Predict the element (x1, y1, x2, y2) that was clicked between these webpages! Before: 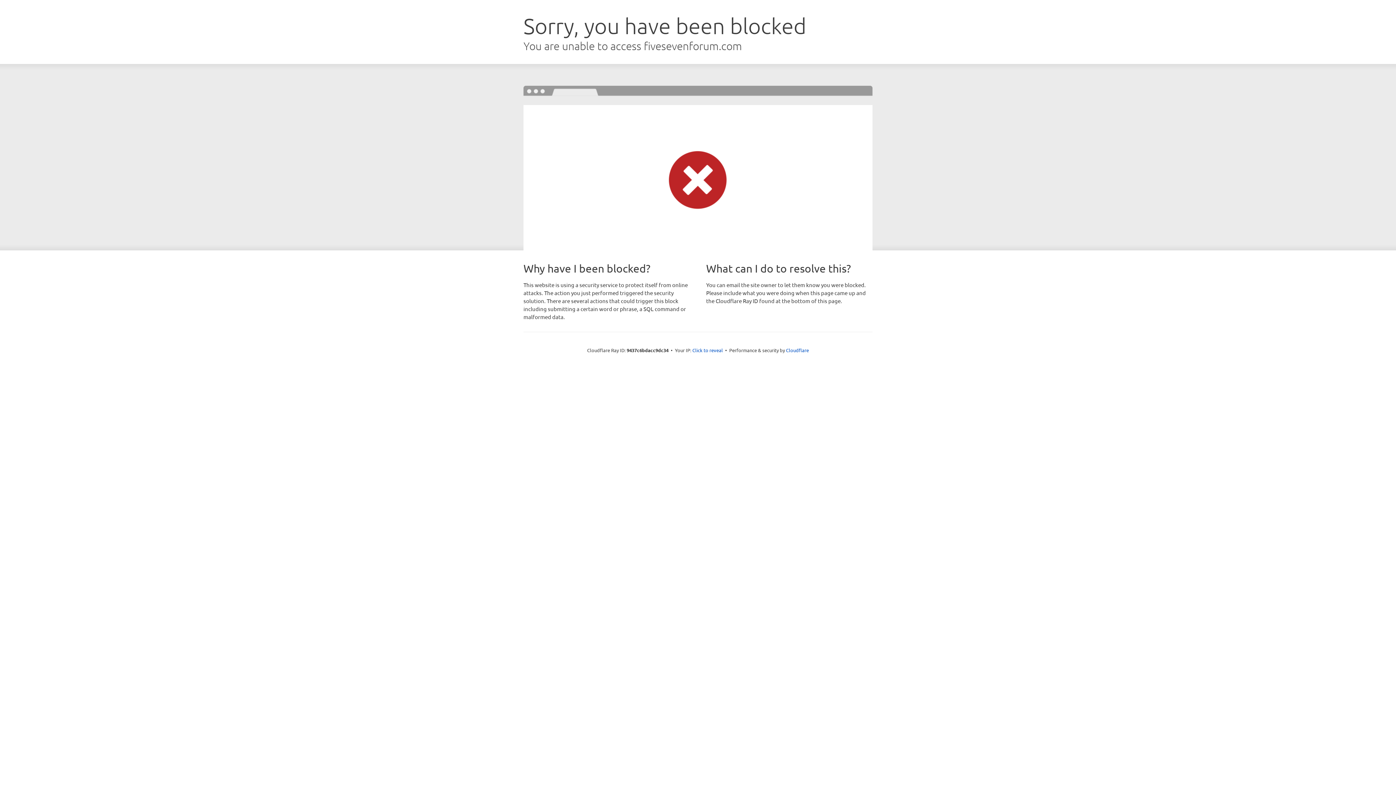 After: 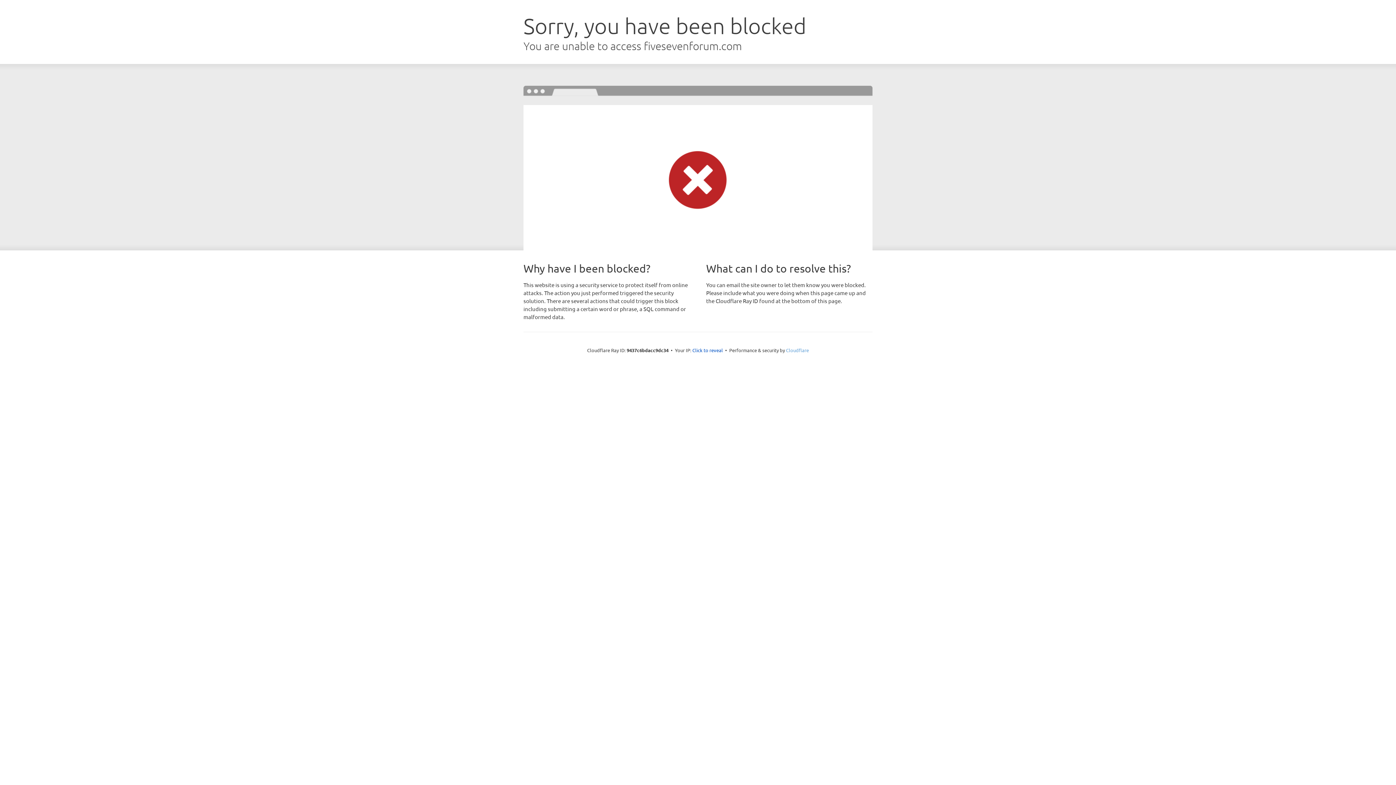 Action: bbox: (786, 347, 809, 353) label: Cloudflare